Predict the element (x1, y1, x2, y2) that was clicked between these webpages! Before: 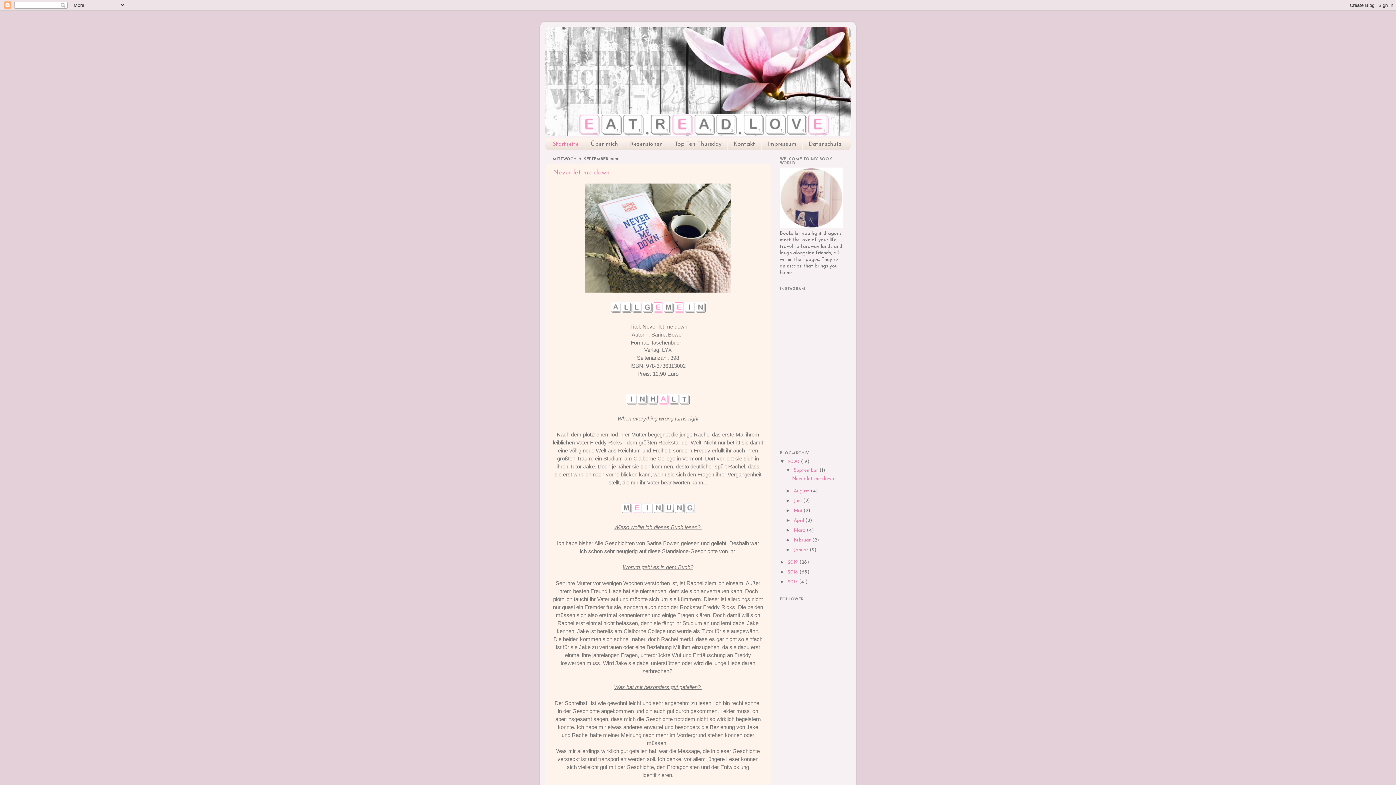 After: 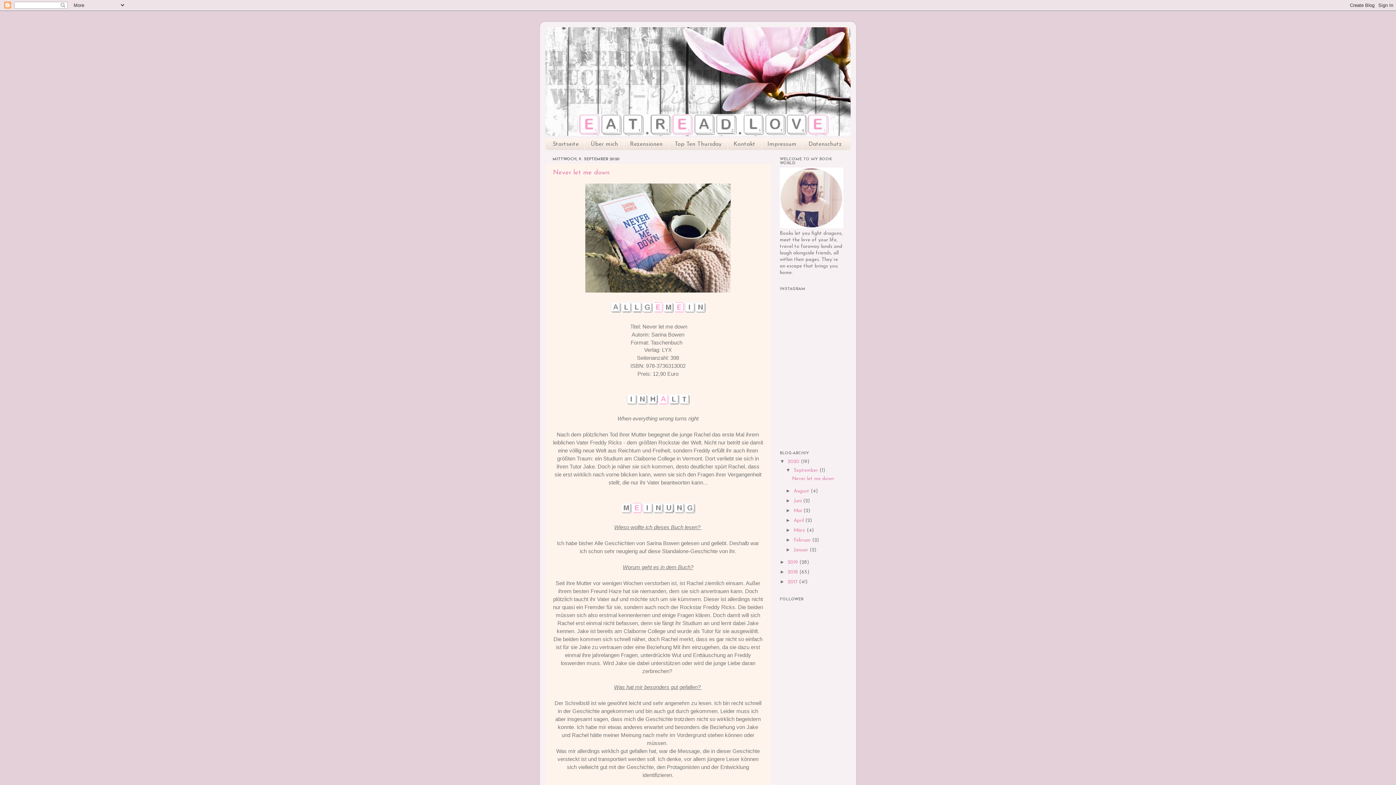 Action: bbox: (788, 459, 801, 464) label: 2020 